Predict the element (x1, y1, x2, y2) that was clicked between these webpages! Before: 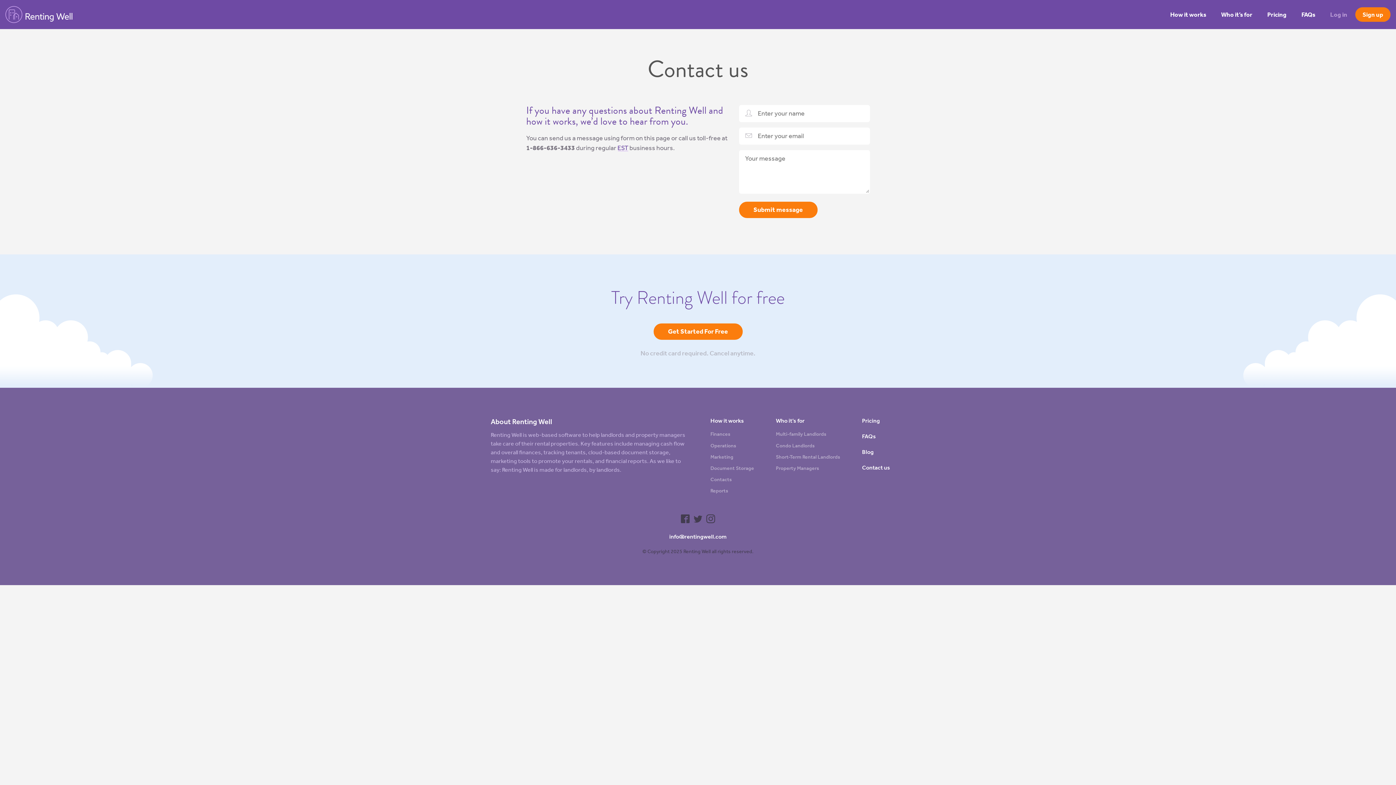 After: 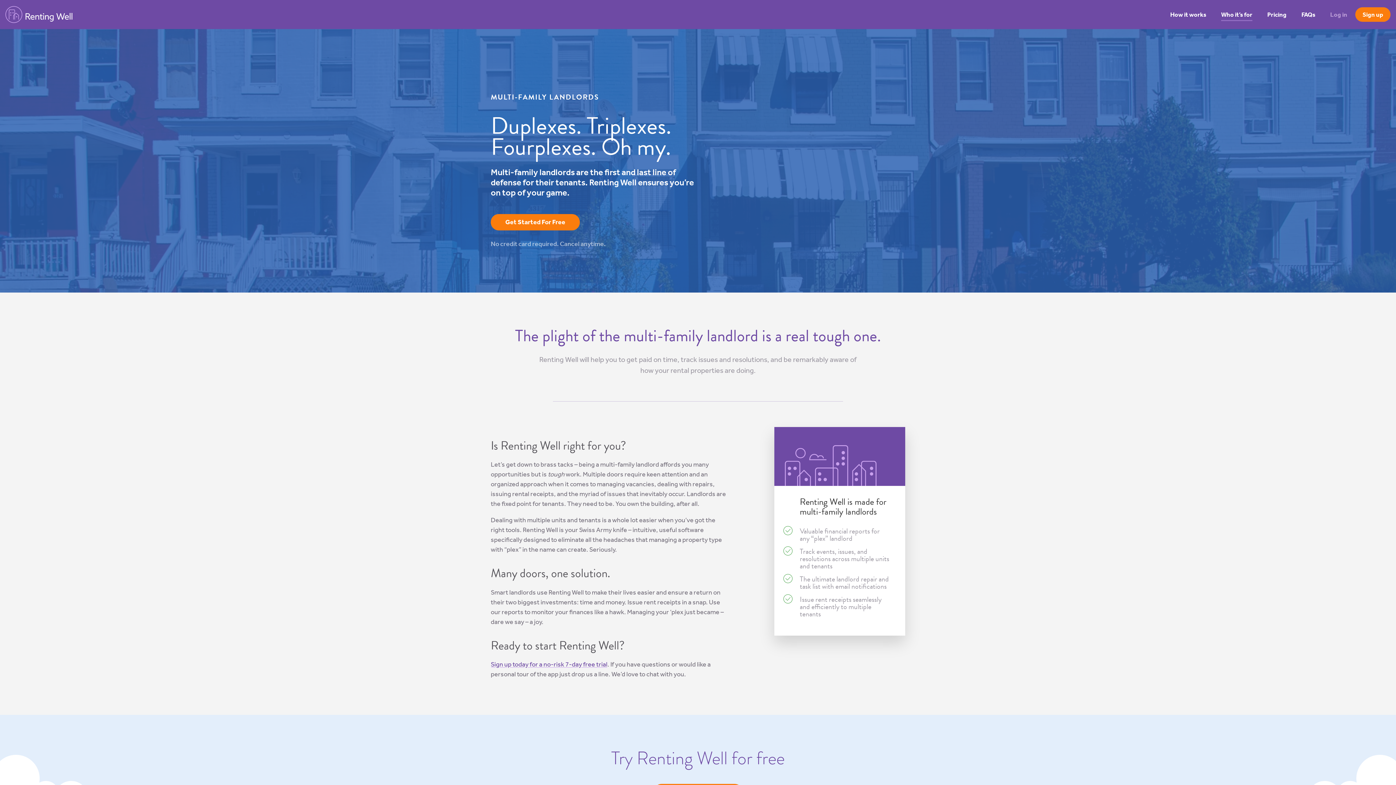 Action: bbox: (776, 429, 840, 440) label: Multi-family Landlords